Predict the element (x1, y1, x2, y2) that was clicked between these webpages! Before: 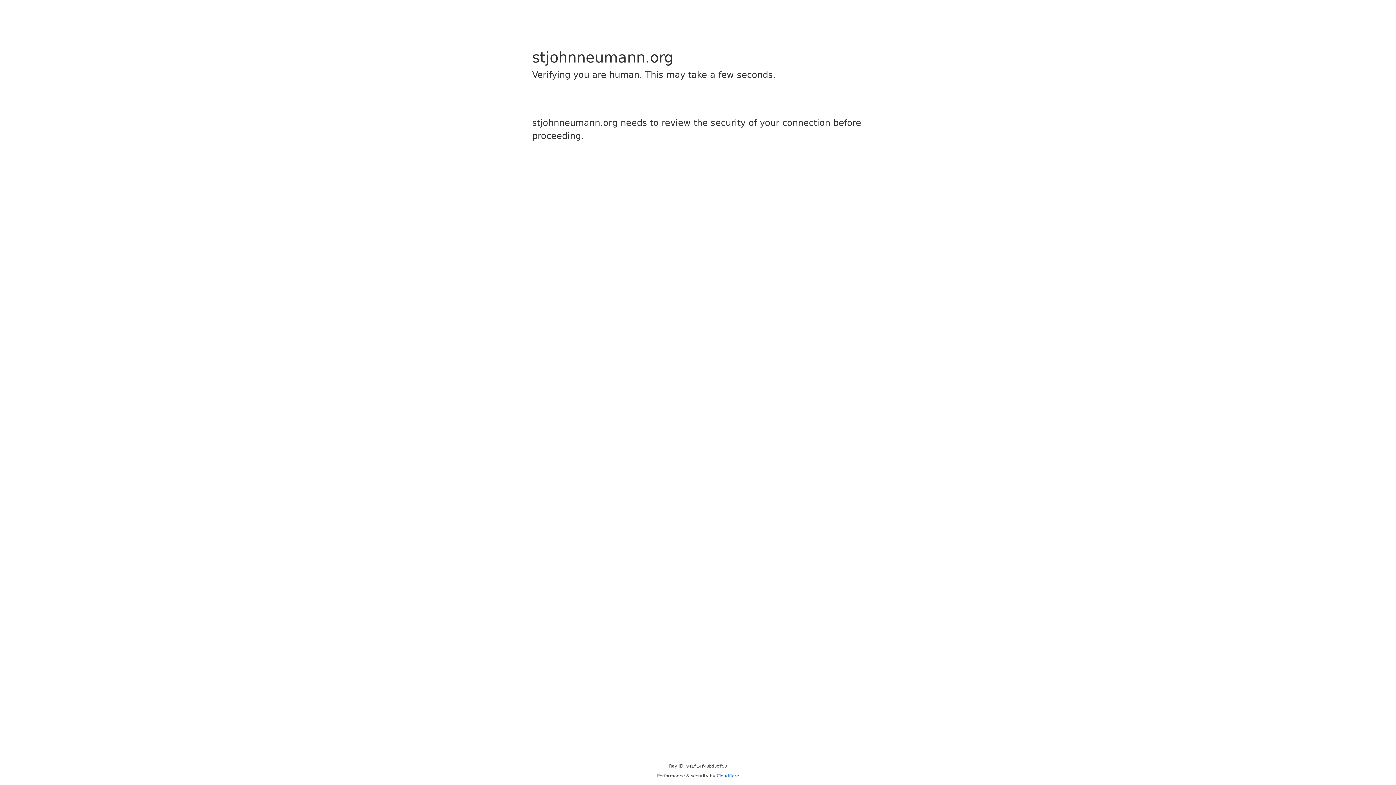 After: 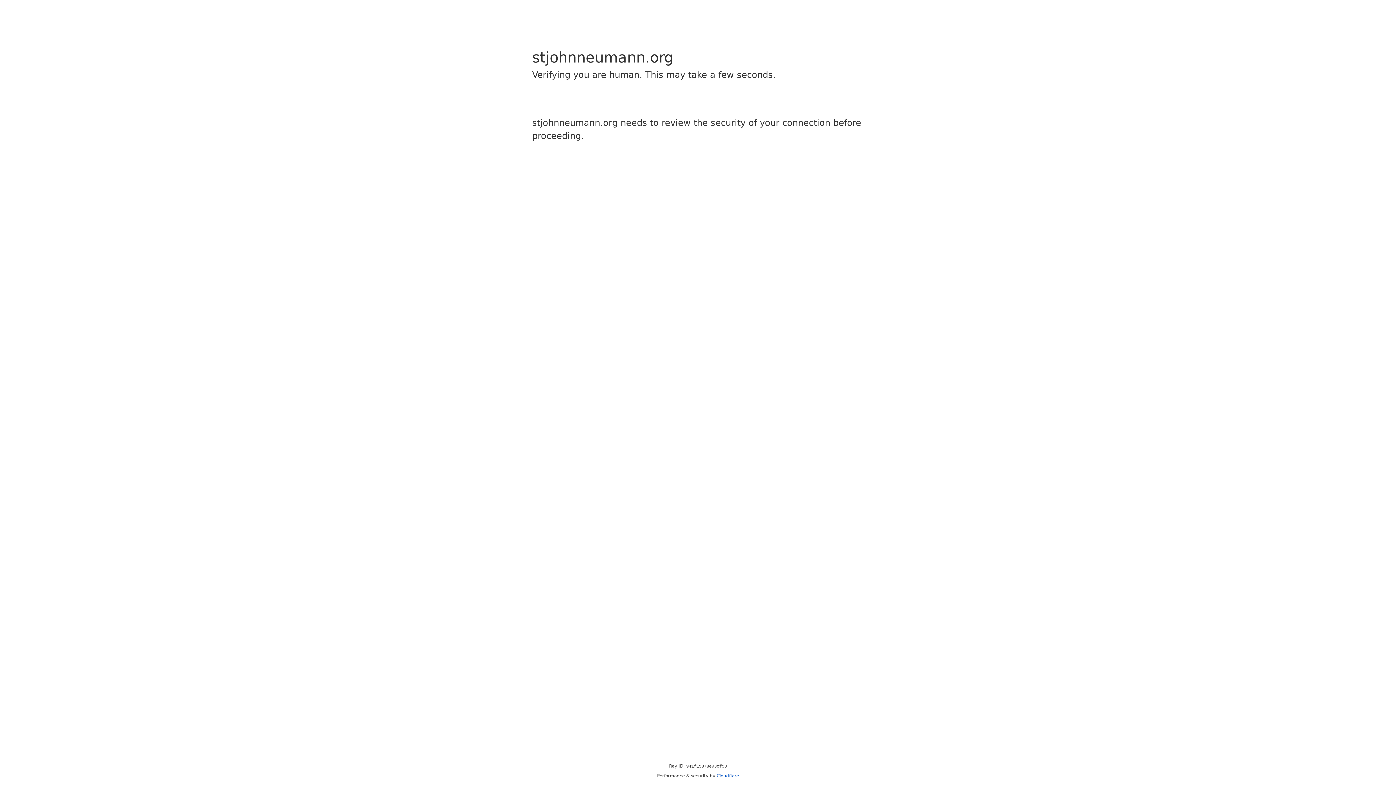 Action: label: Cloudflare bbox: (716, 773, 739, 778)